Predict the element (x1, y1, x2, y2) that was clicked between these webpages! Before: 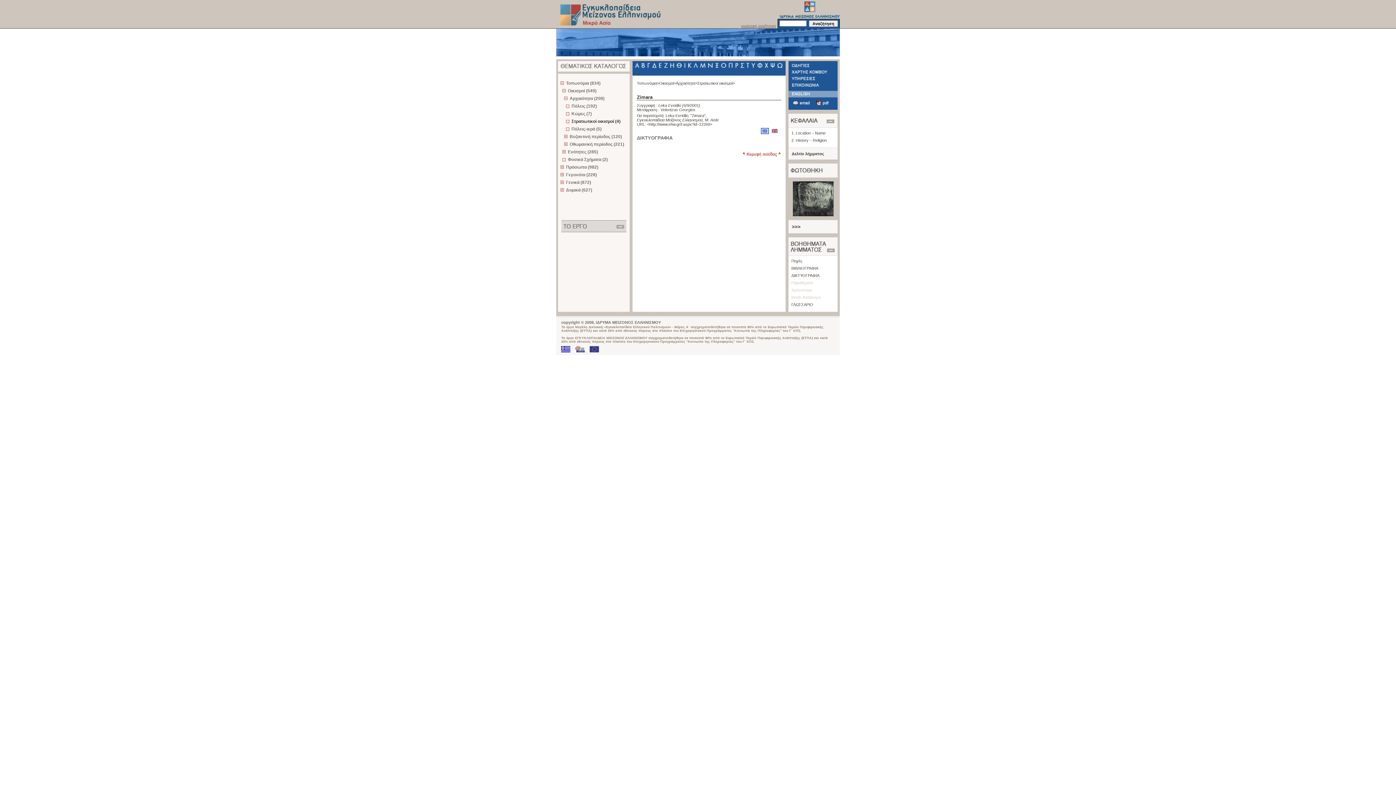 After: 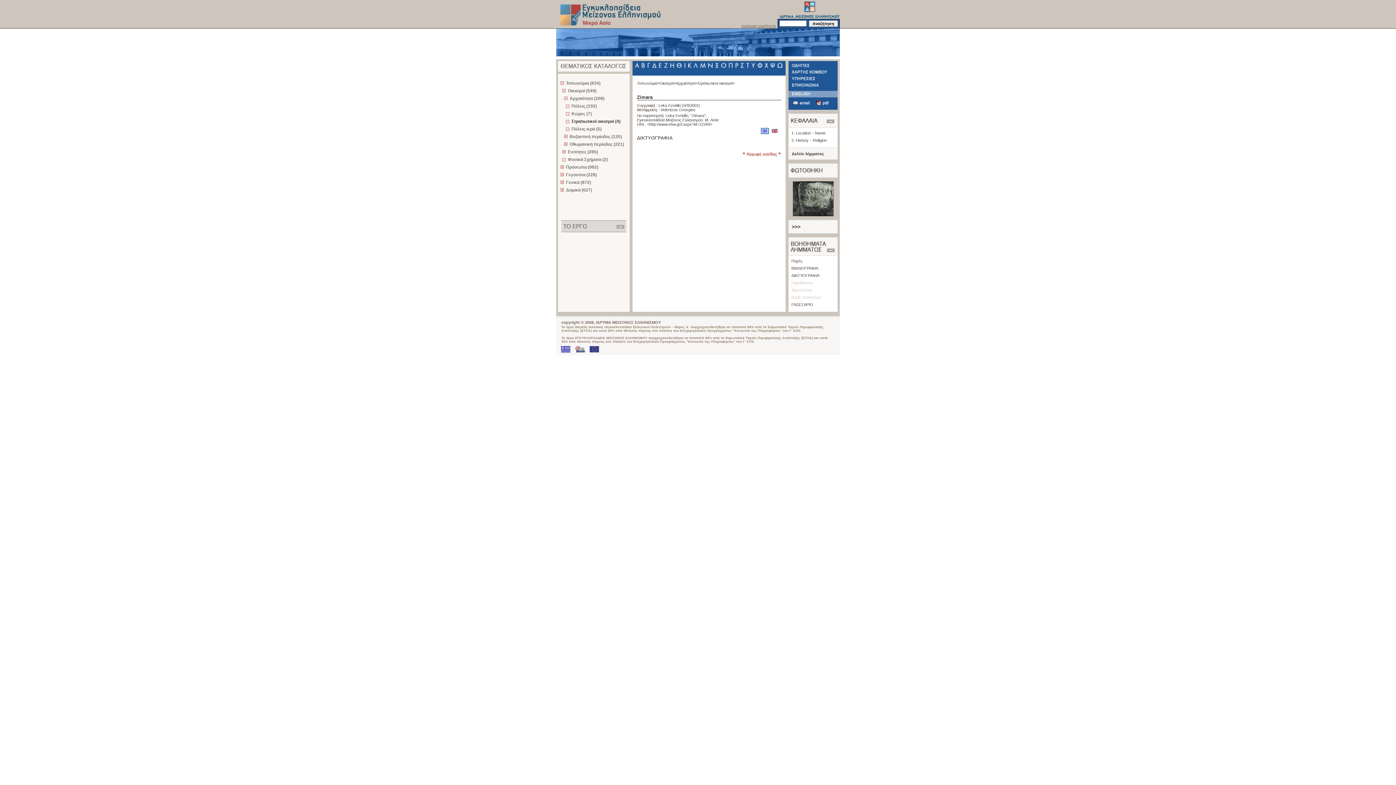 Action: bbox: (574, 347, 585, 353)